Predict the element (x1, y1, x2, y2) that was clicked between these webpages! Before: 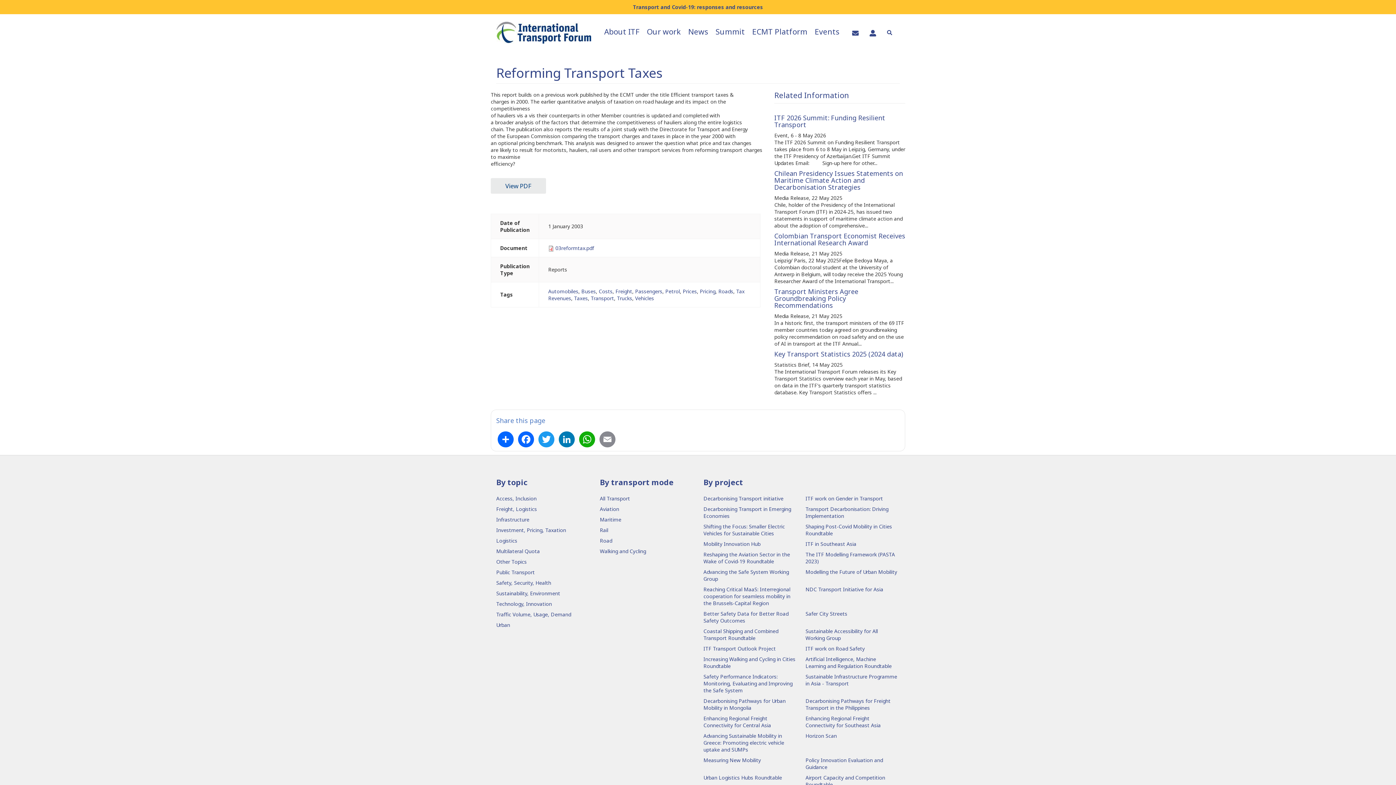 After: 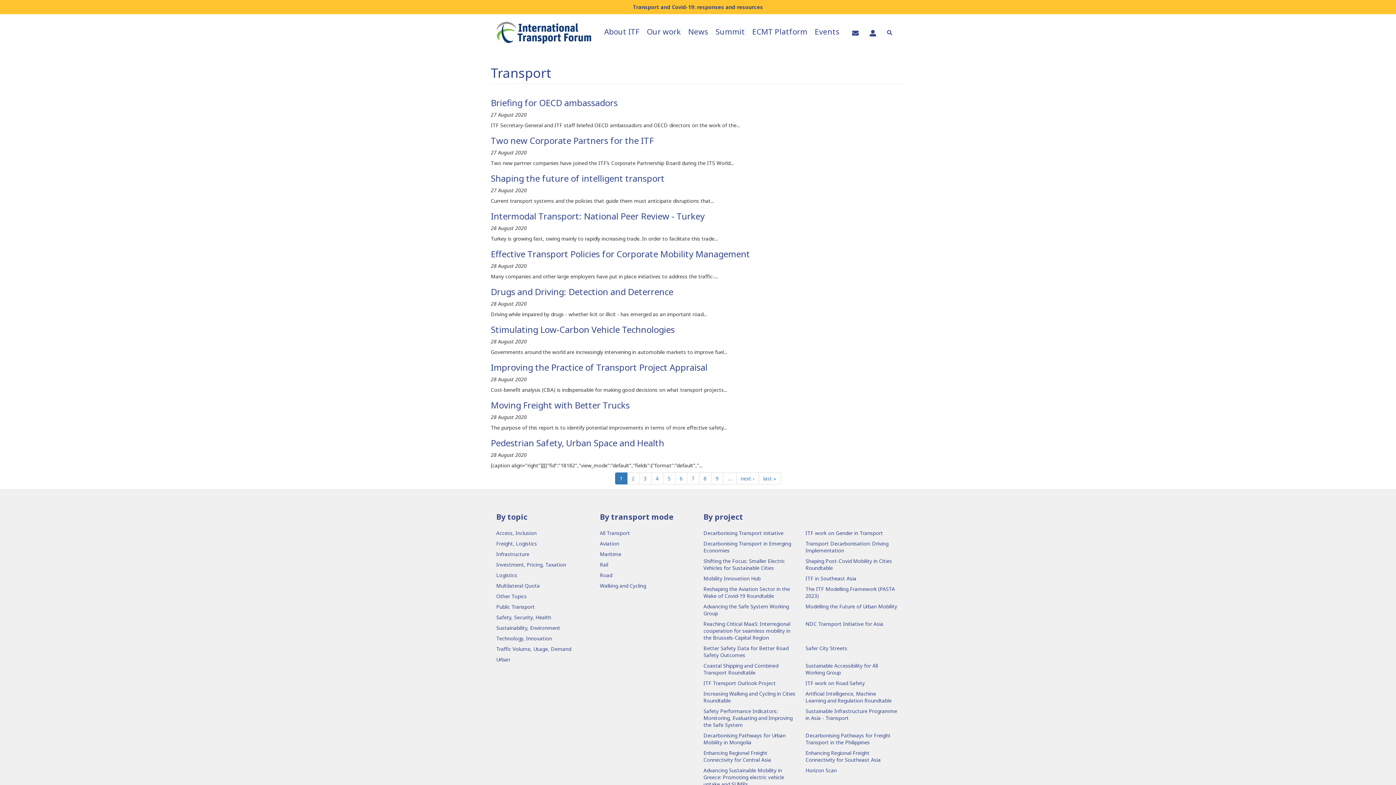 Action: label: Transport bbox: (590, 294, 614, 301)